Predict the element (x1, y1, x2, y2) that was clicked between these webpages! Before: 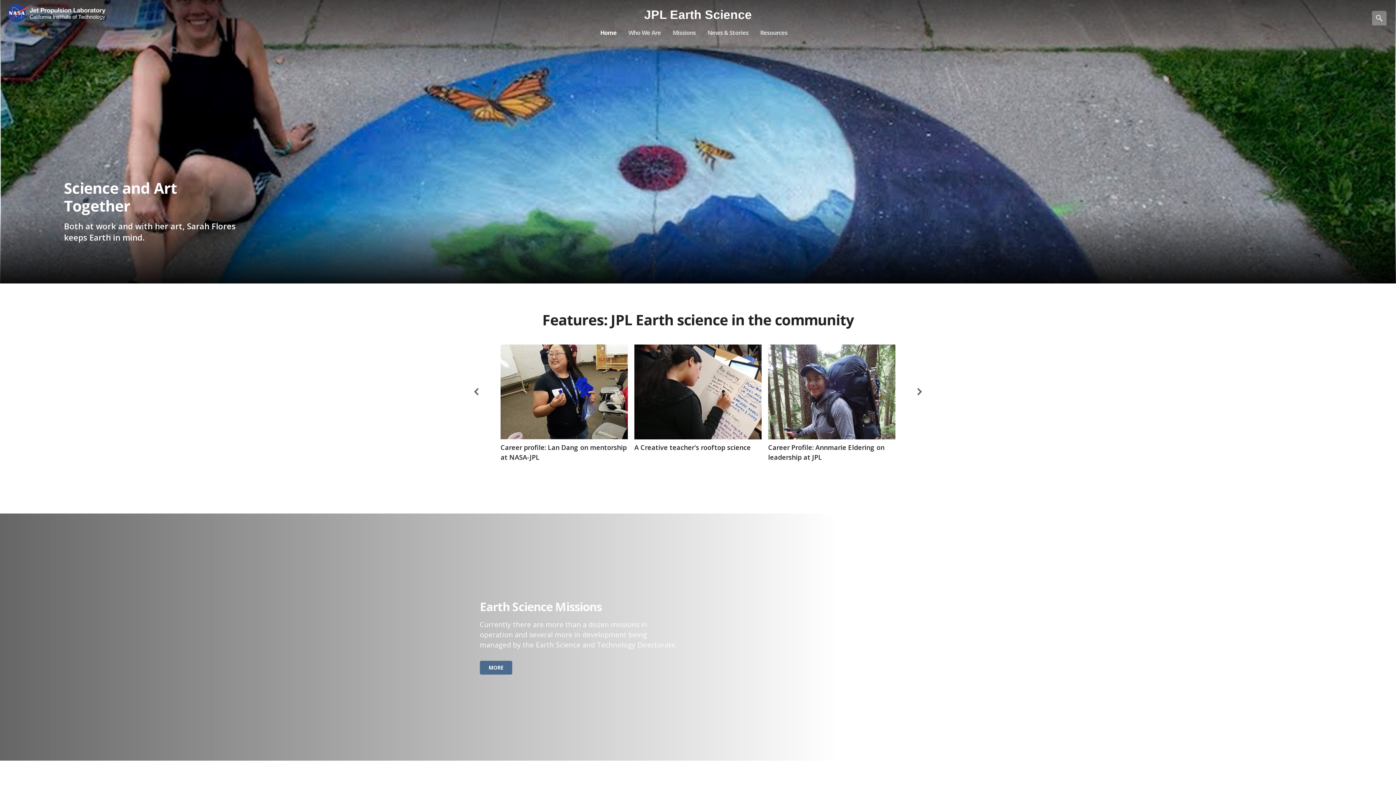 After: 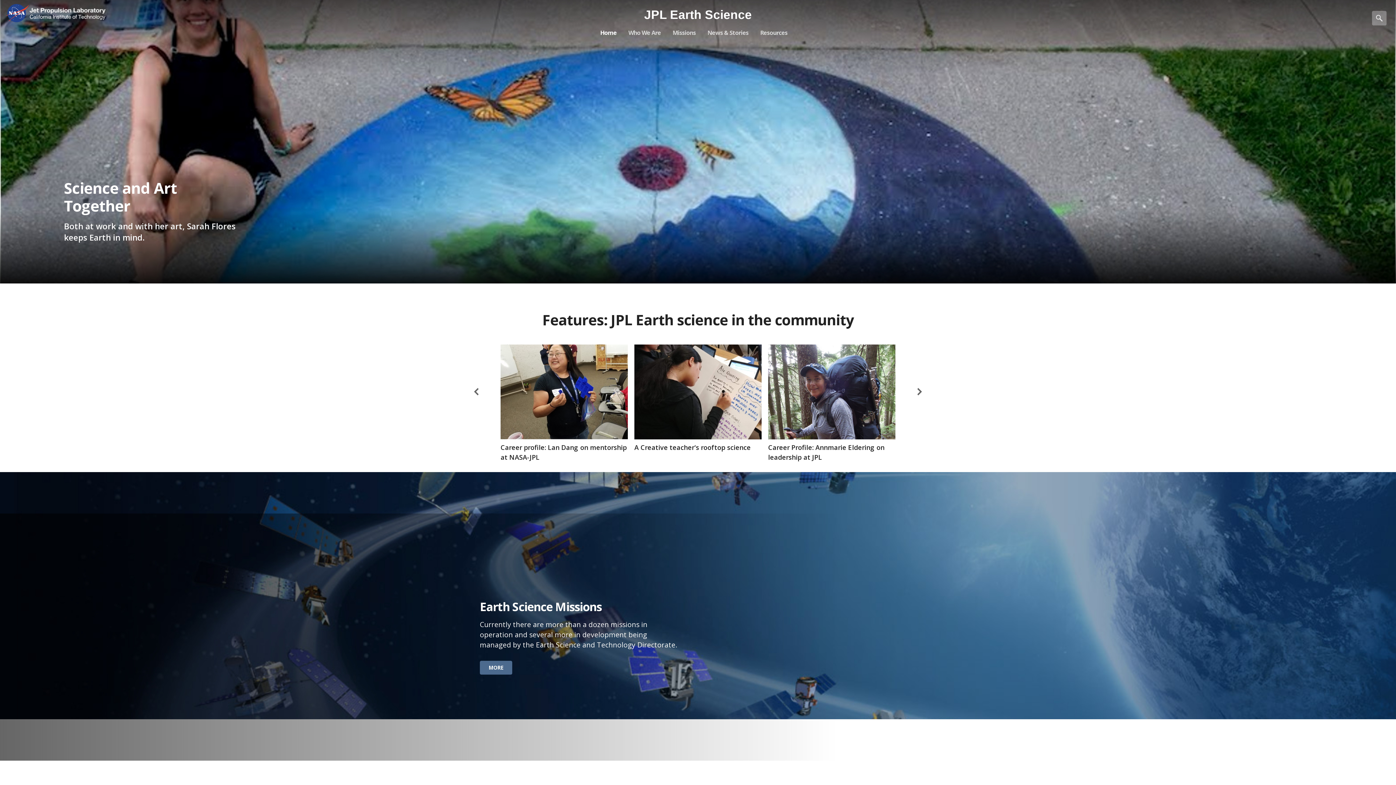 Action: bbox: (644, 7, 752, 22) label: JPL Earth Science